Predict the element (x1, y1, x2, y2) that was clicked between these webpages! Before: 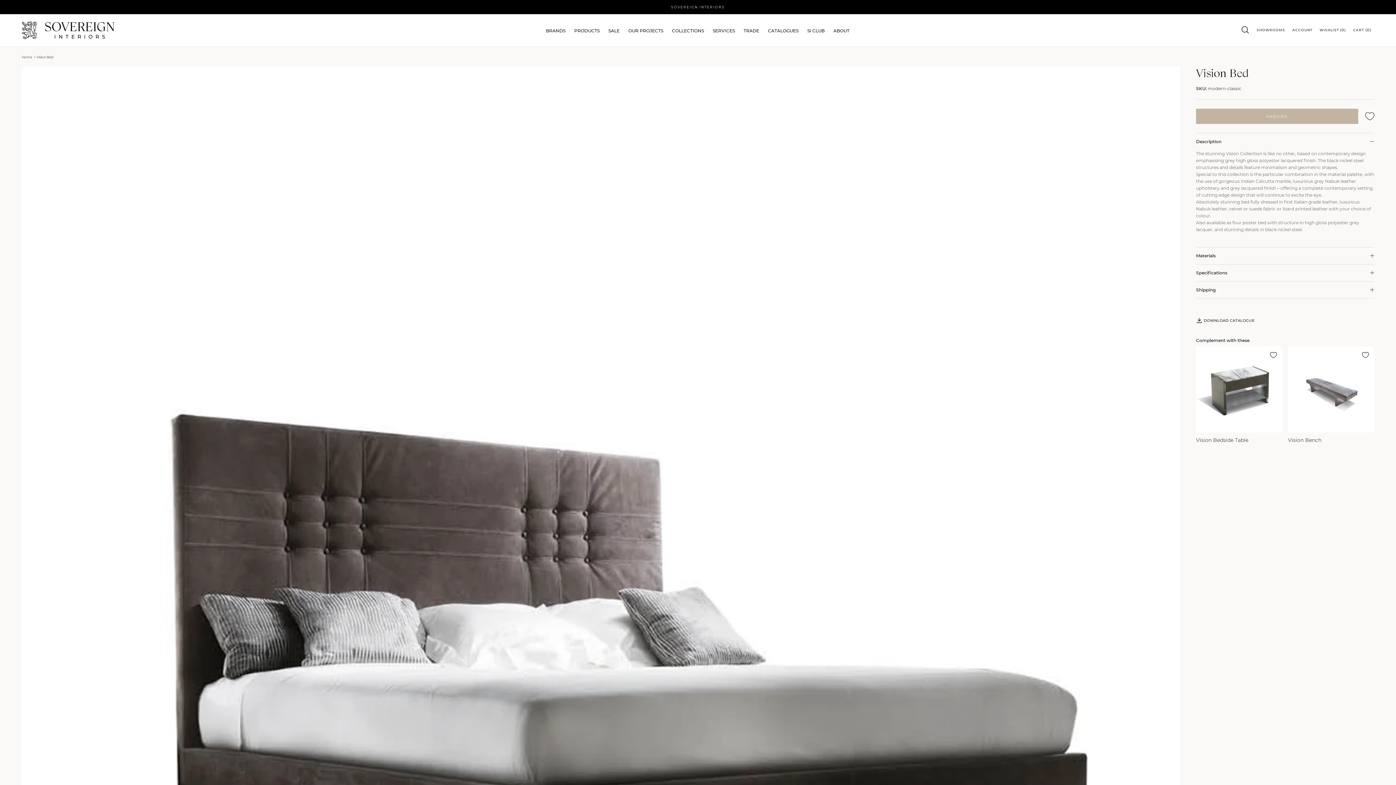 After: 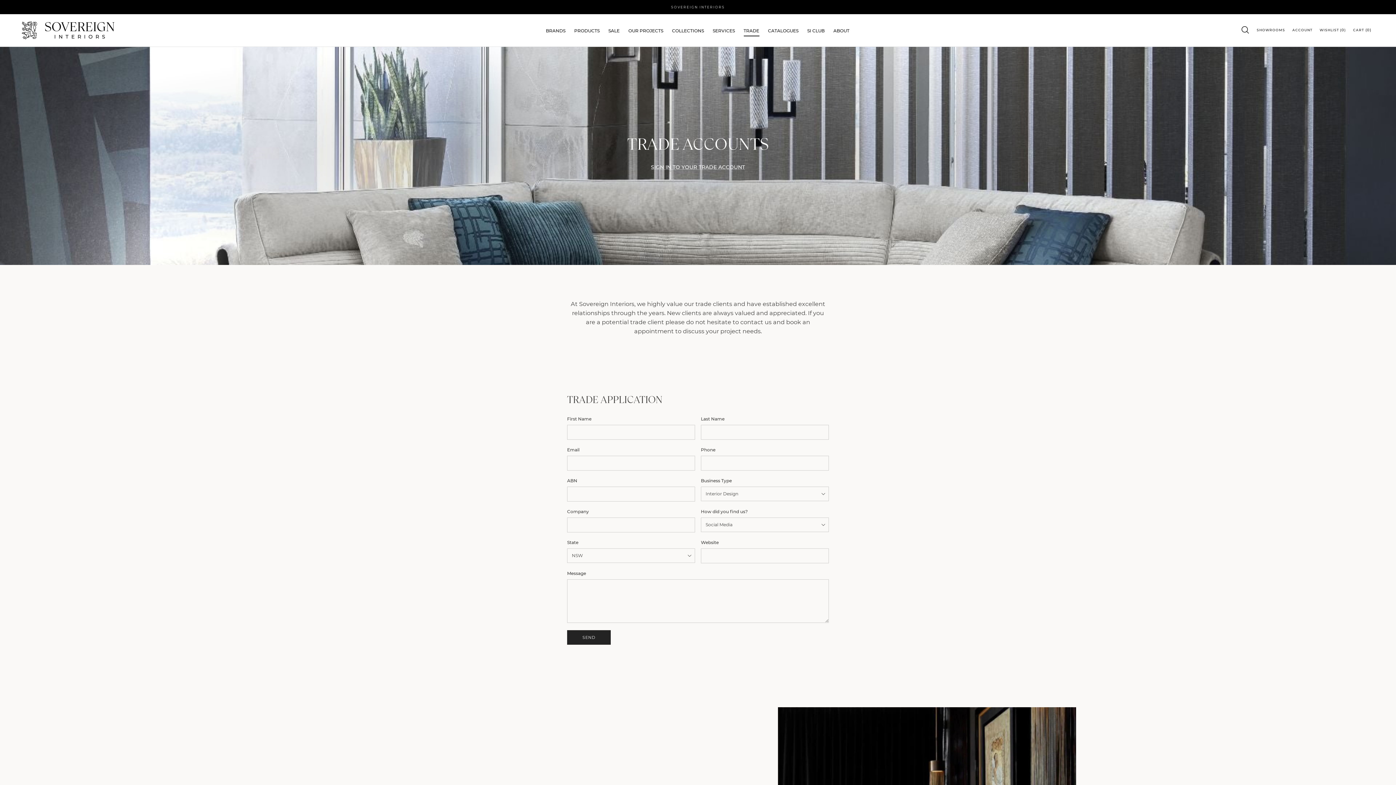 Action: label: TRADE bbox: (740, 19, 763, 42)